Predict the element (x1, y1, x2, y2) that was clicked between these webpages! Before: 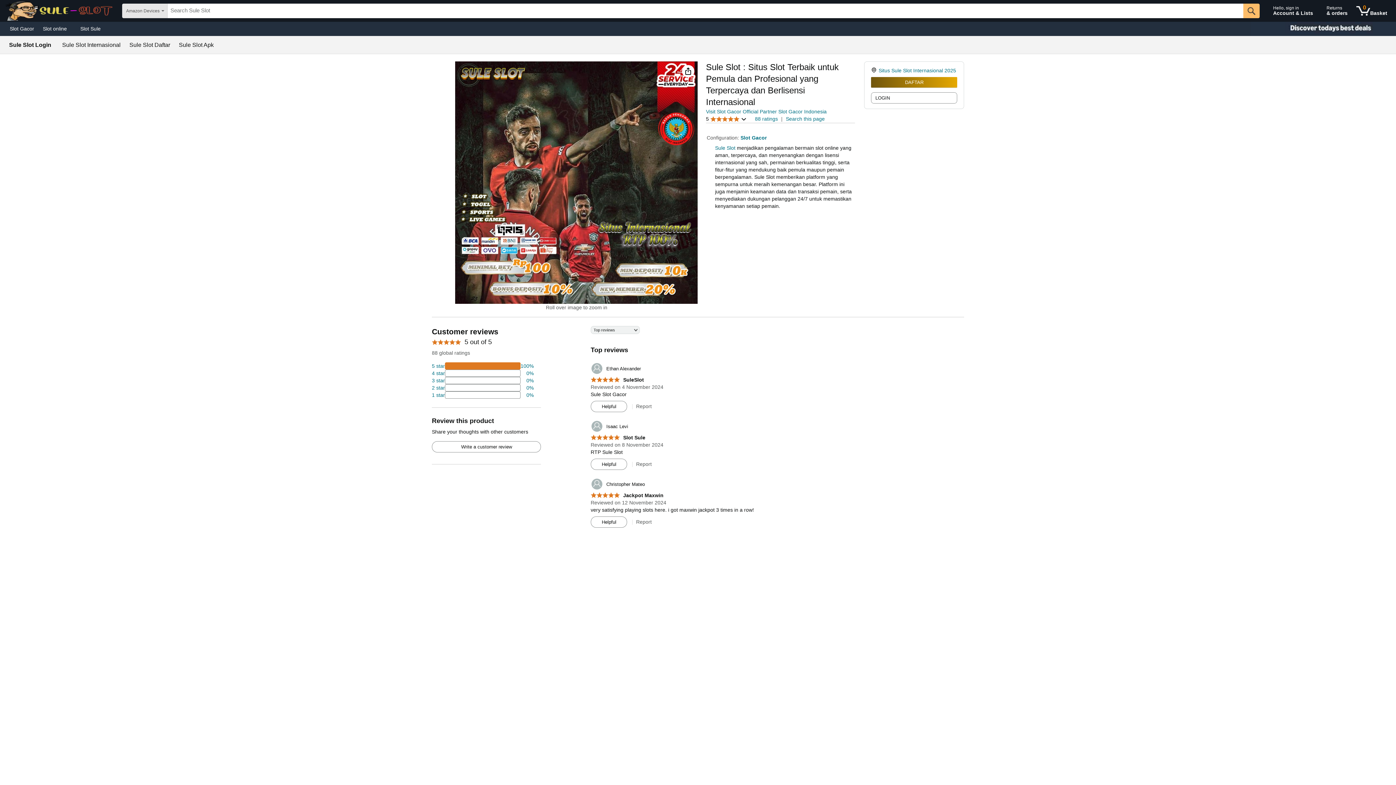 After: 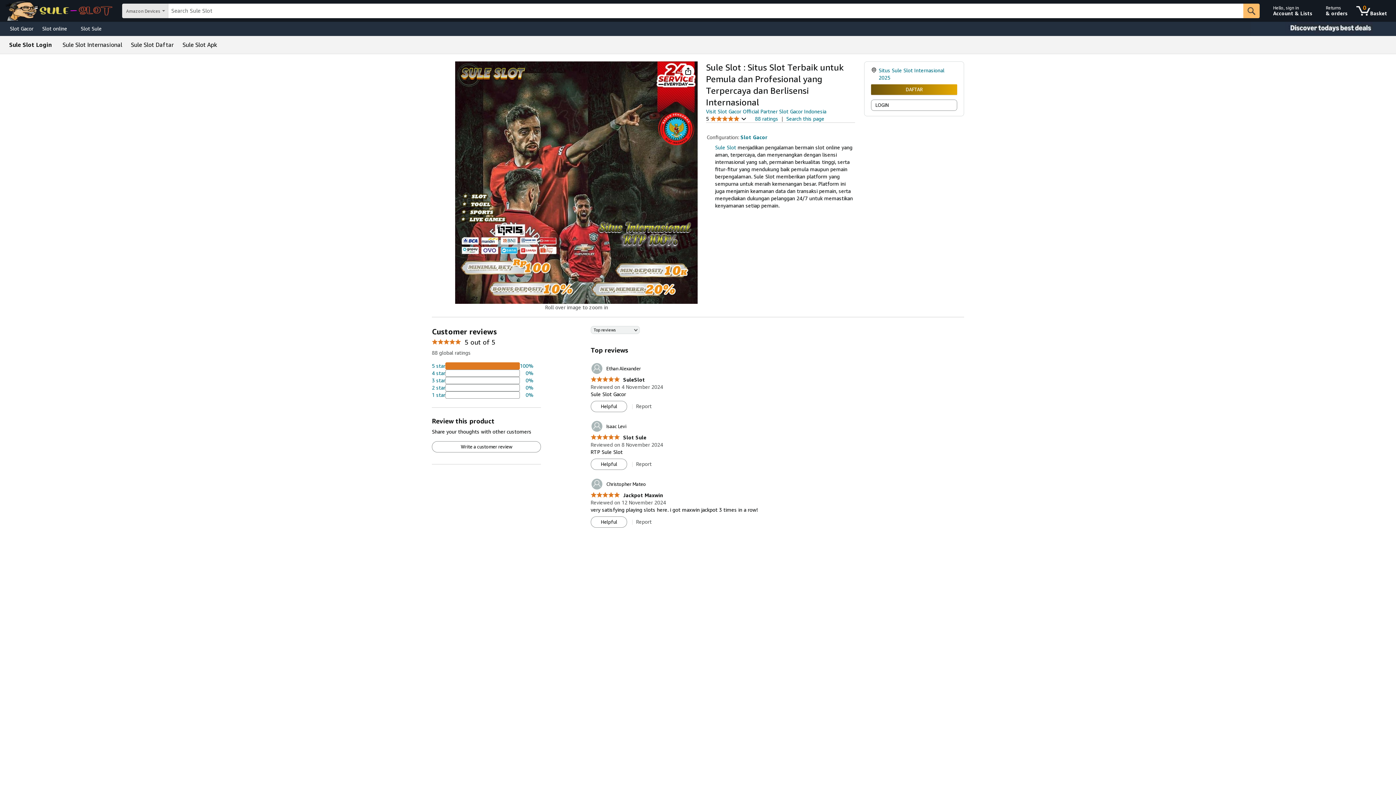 Action: bbox: (591, 401, 626, 412) label: Helpful